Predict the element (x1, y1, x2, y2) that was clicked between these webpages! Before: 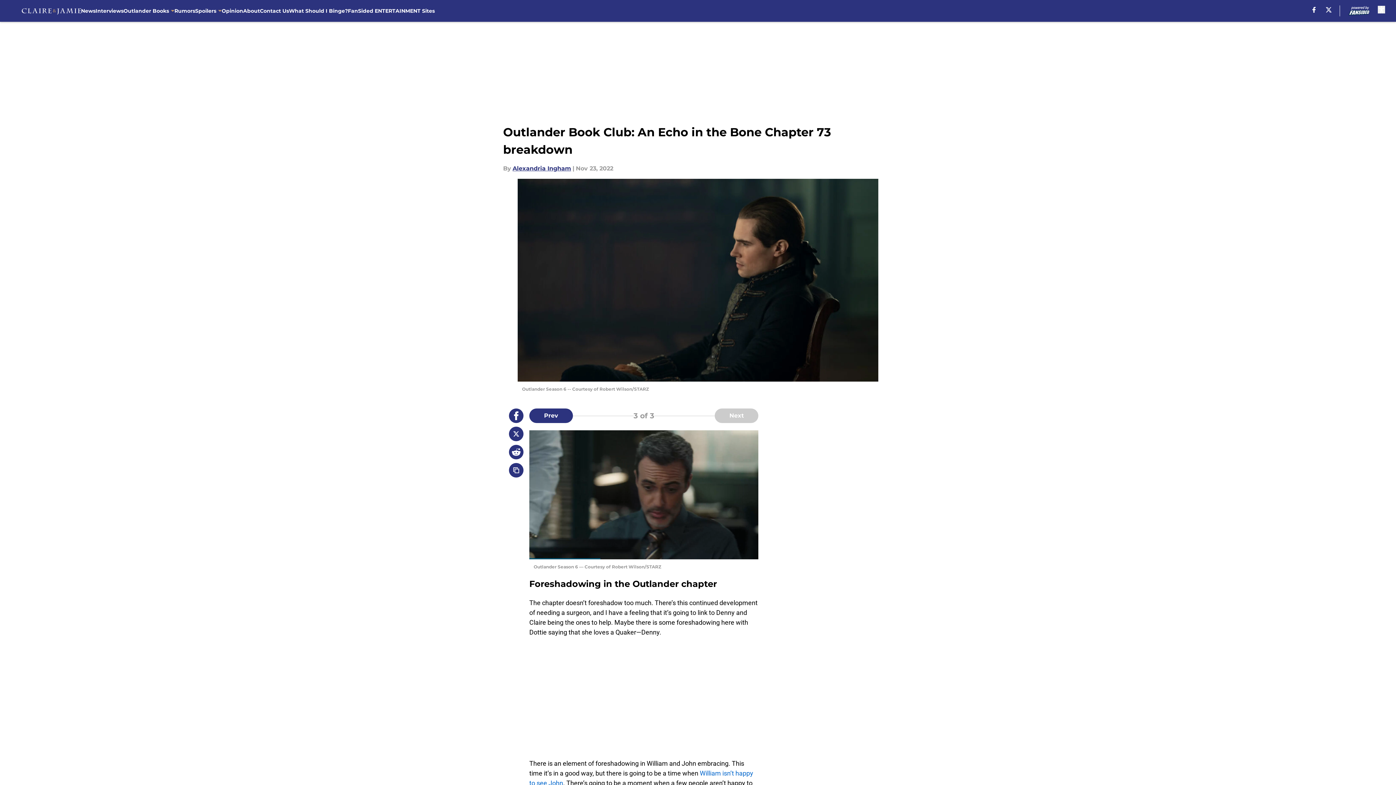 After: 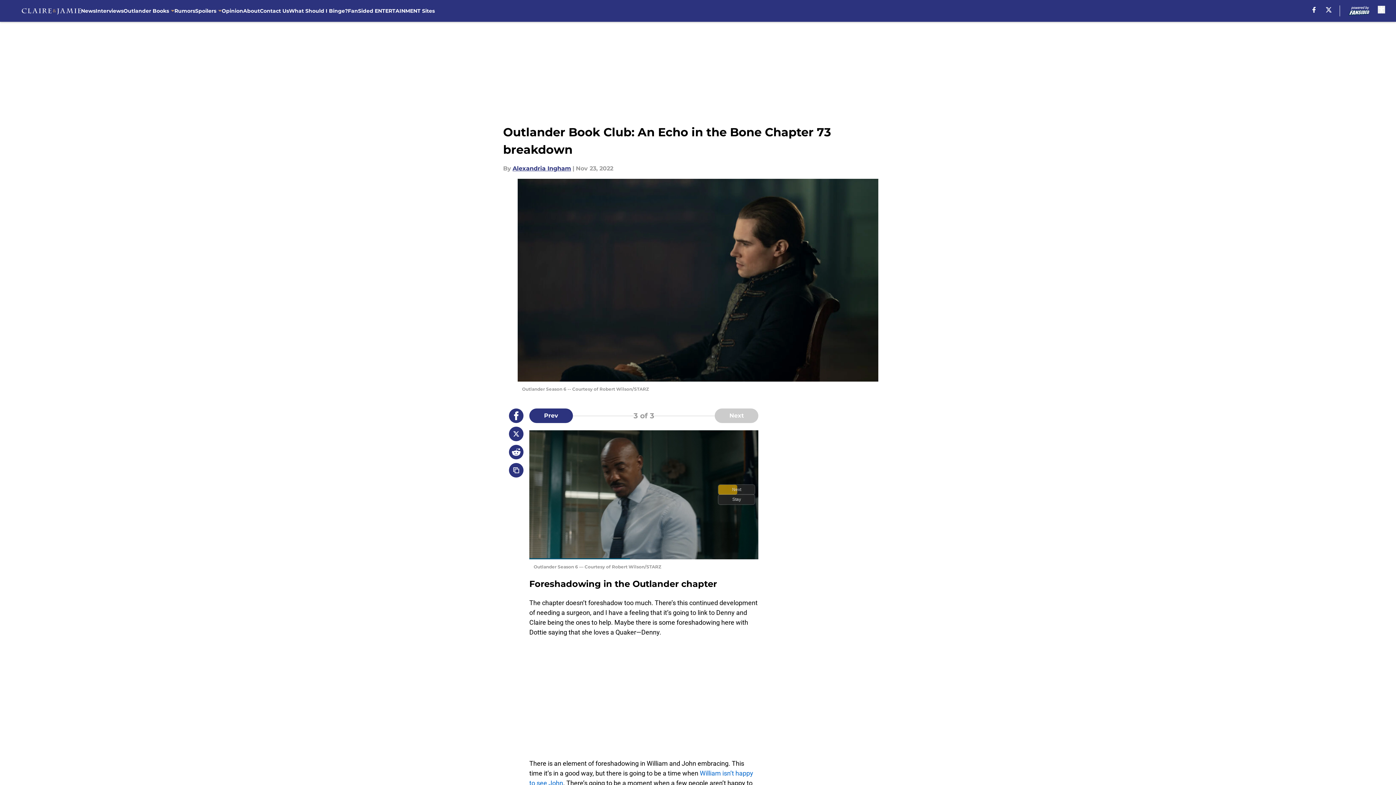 Action: bbox: (509, 426, 523, 441)